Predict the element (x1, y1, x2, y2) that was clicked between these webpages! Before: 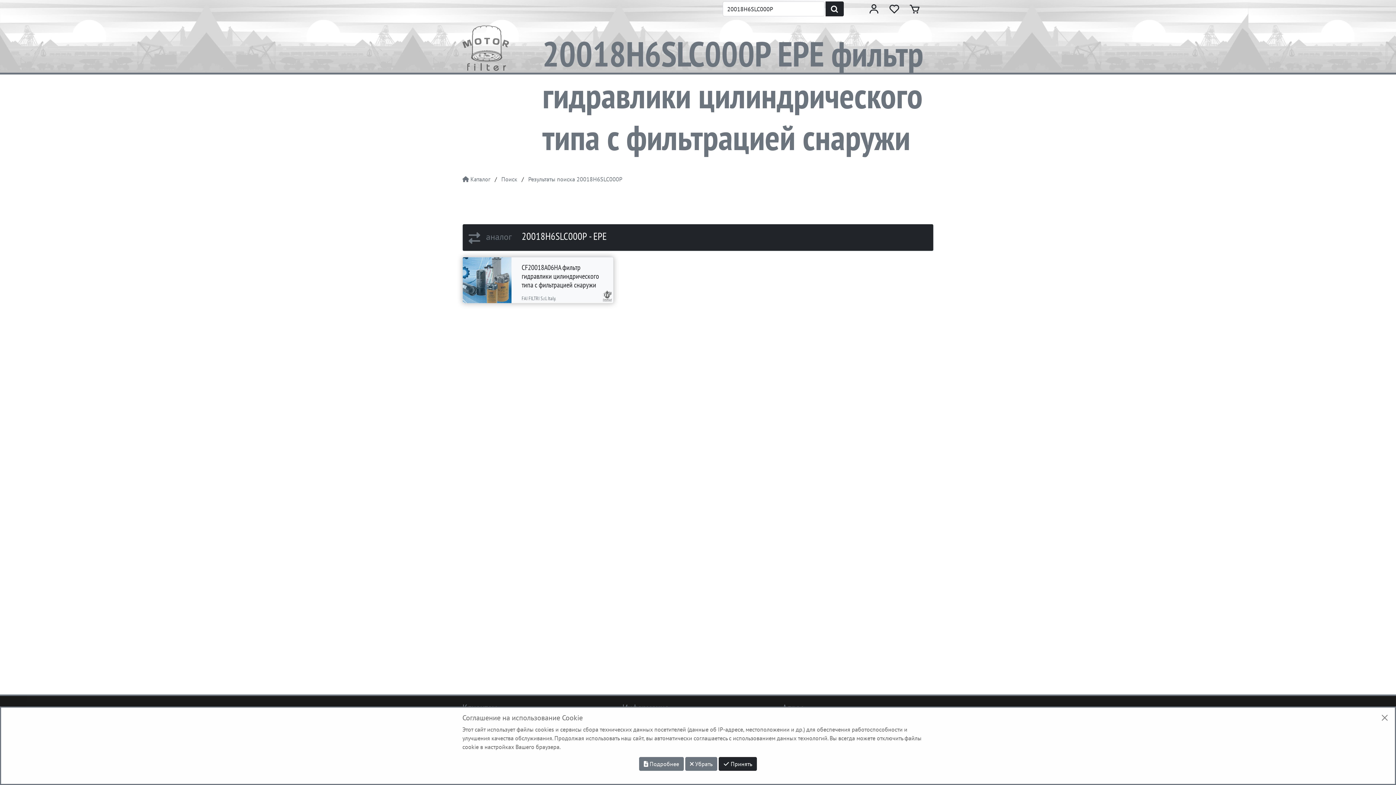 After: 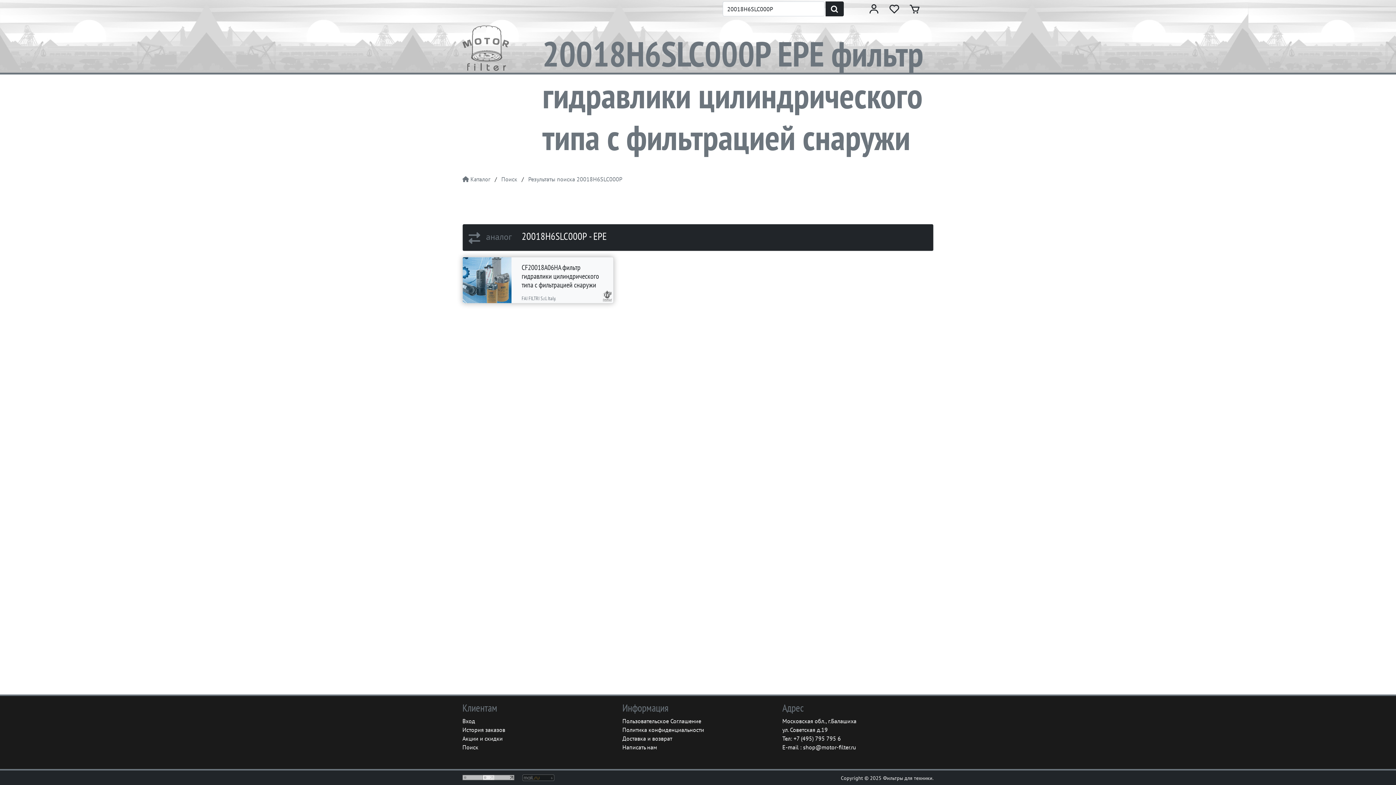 Action: label: Close bbox: (718, 757, 757, 771)